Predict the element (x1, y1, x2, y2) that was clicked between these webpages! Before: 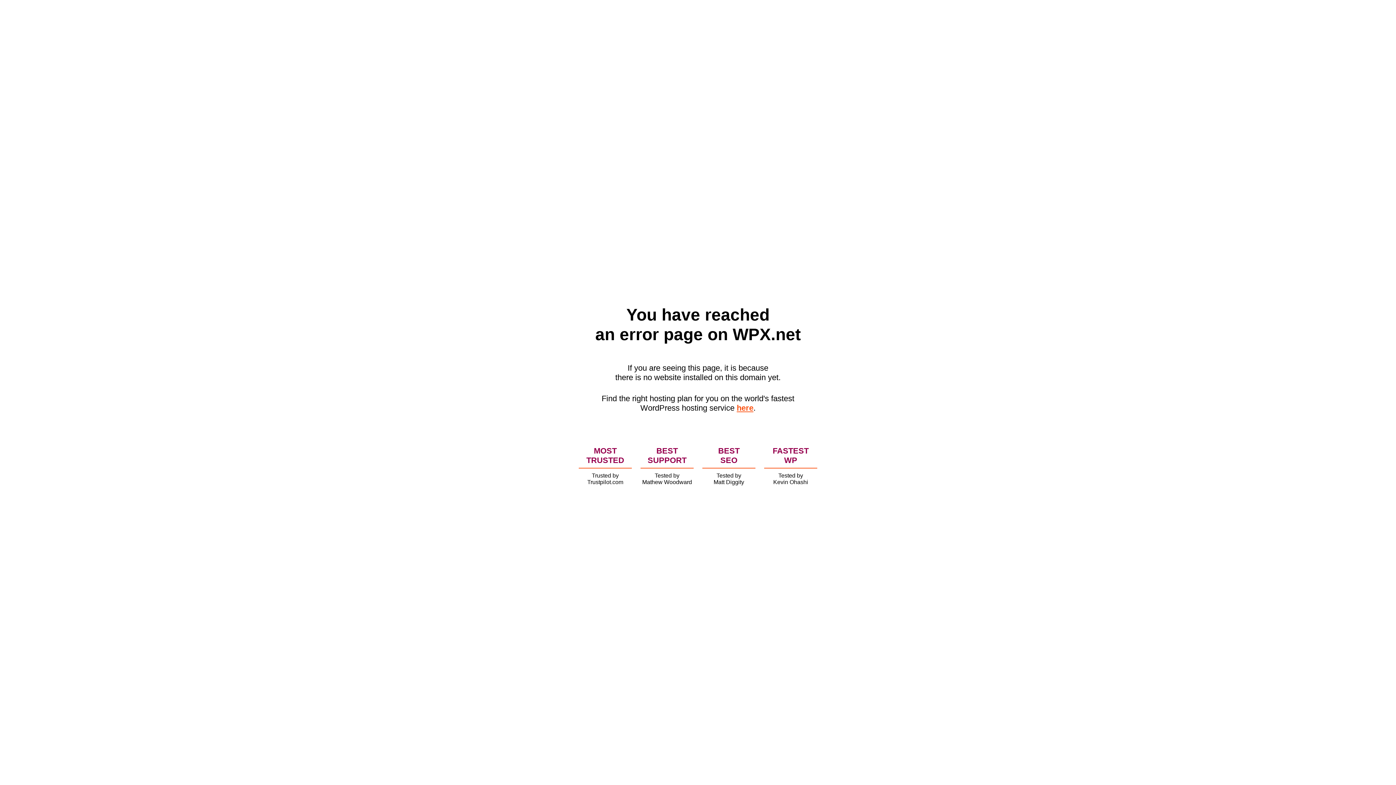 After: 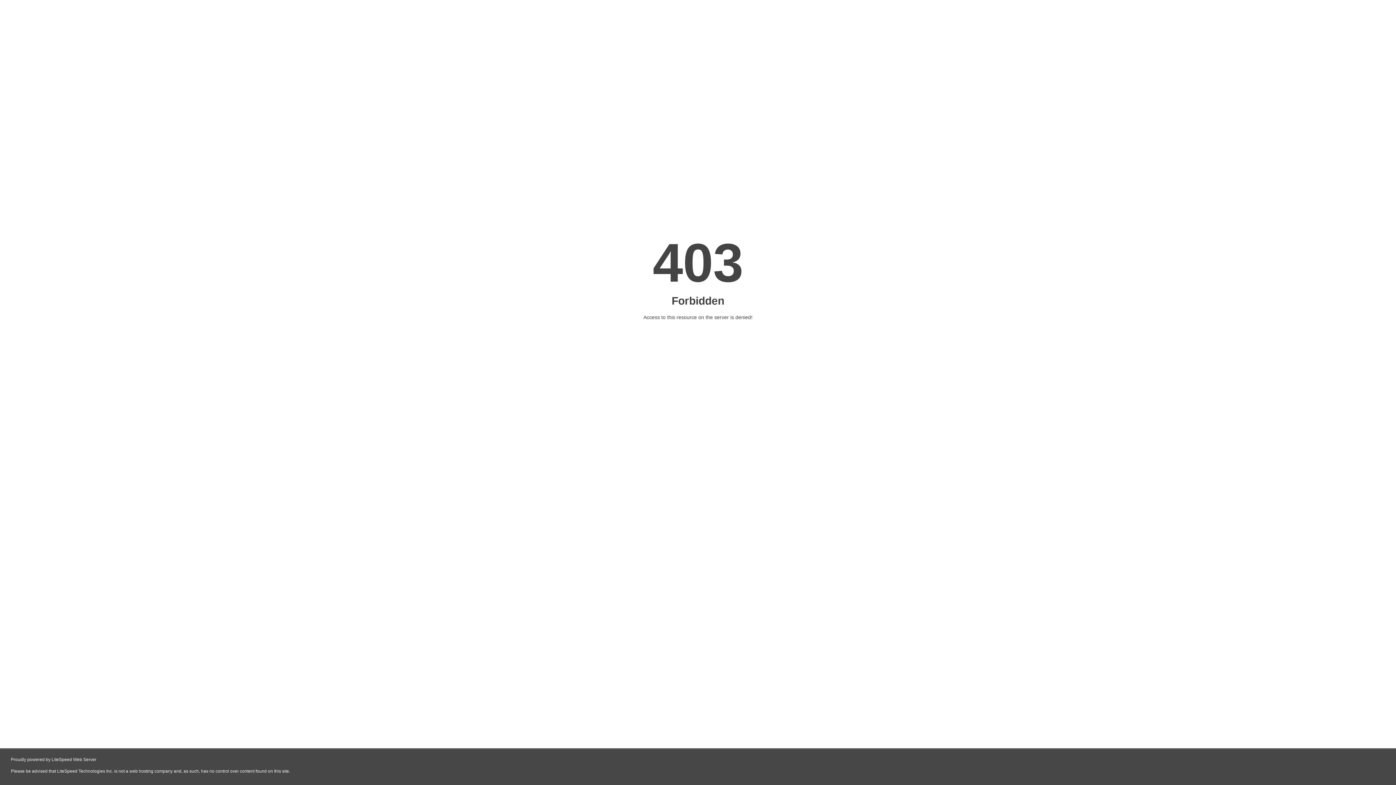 Action: label: here bbox: (736, 403, 753, 412)